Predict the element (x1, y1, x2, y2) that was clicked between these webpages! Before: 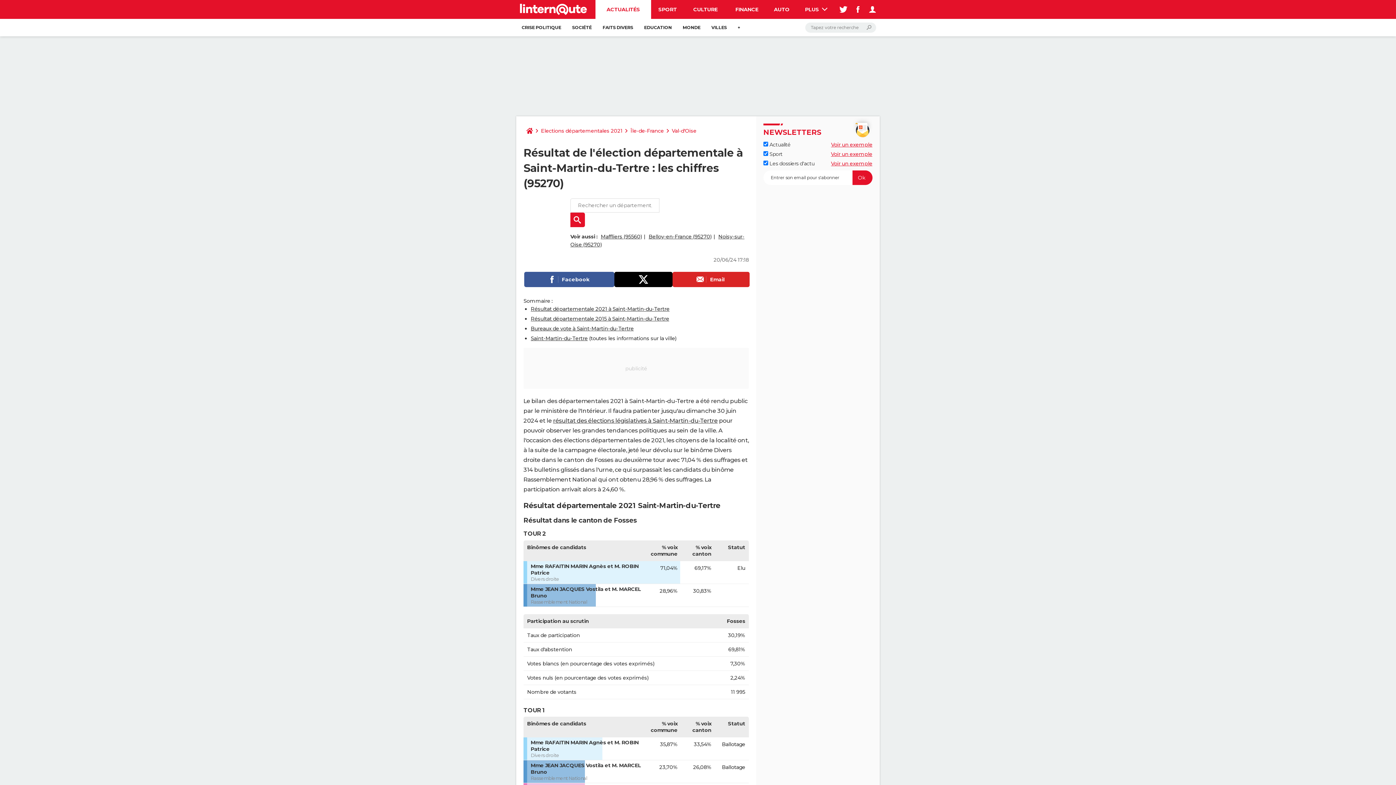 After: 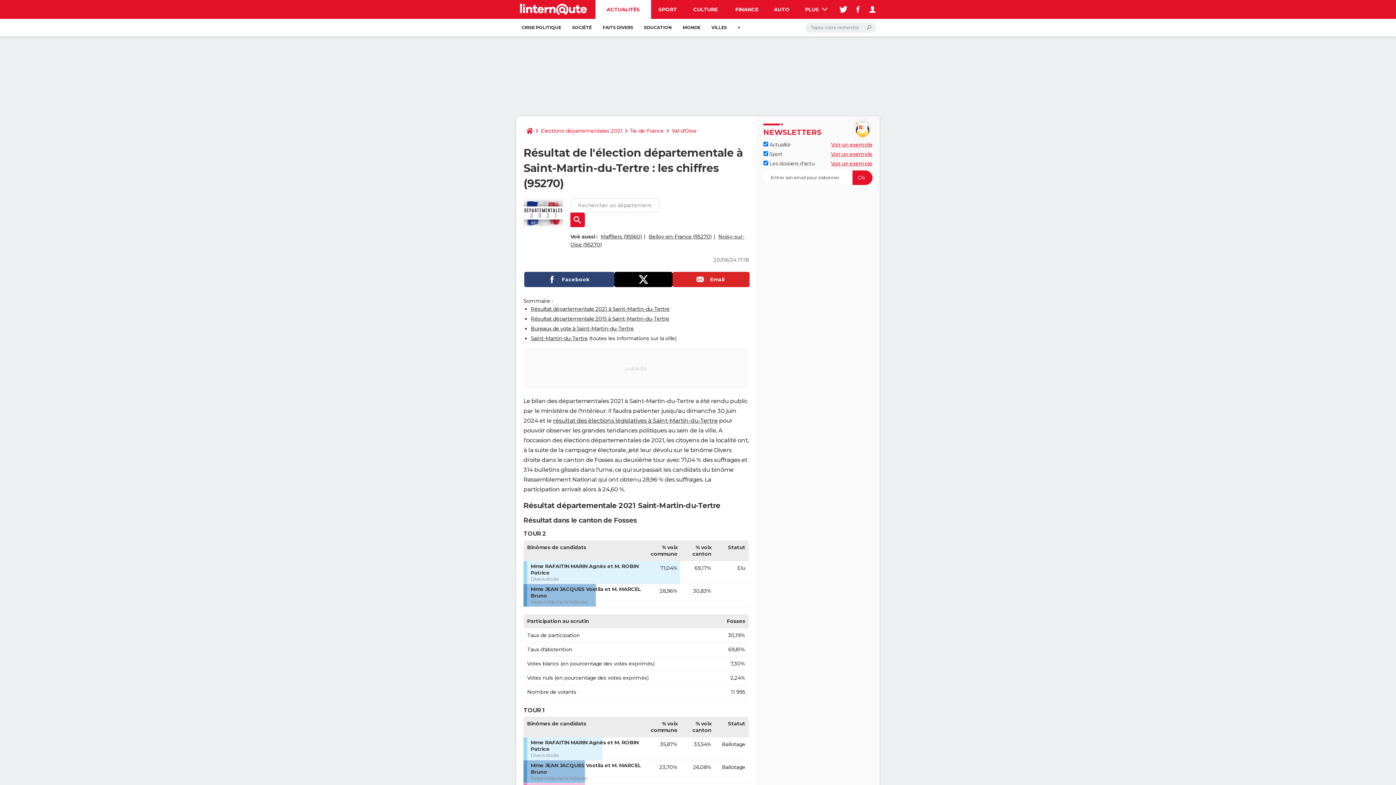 Action: bbox: (524, 272, 614, 287) label: Facebook